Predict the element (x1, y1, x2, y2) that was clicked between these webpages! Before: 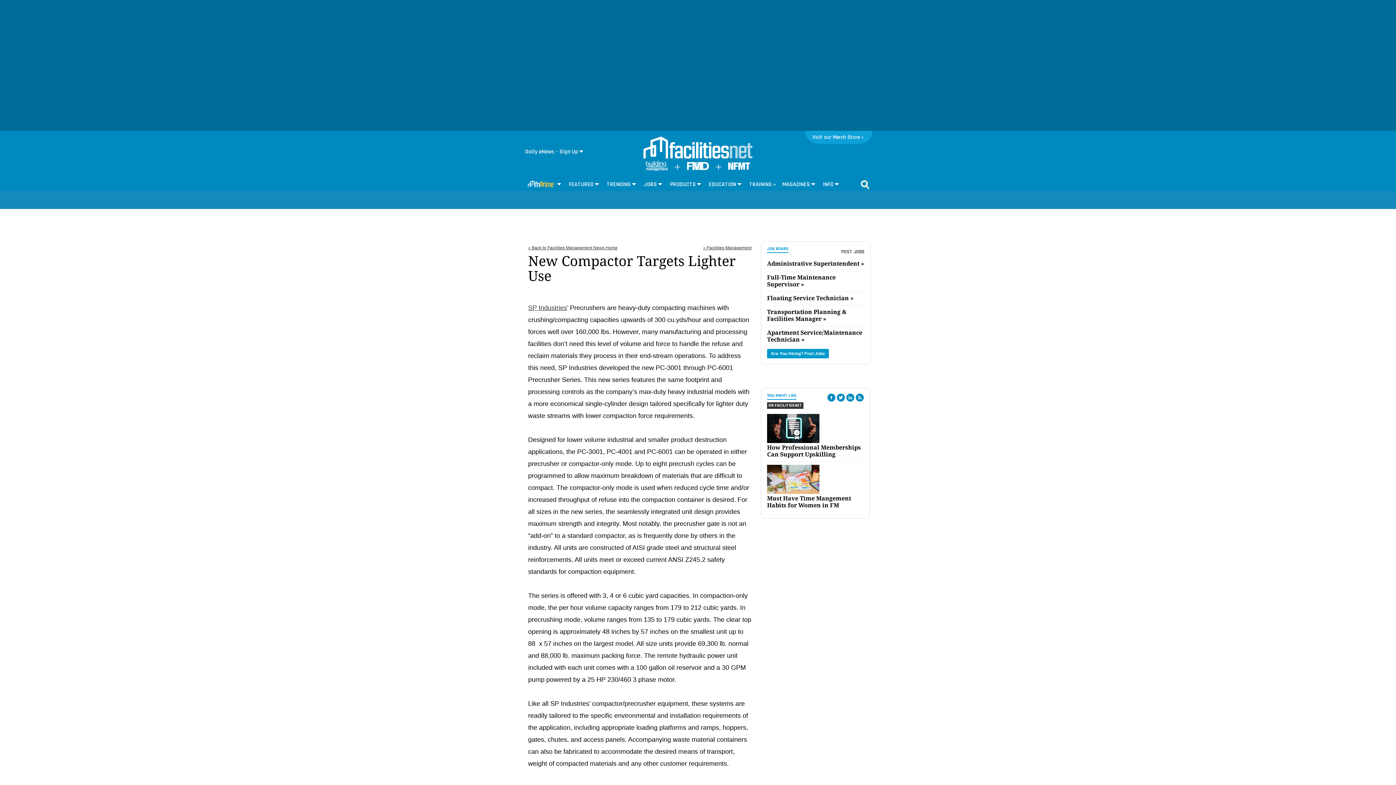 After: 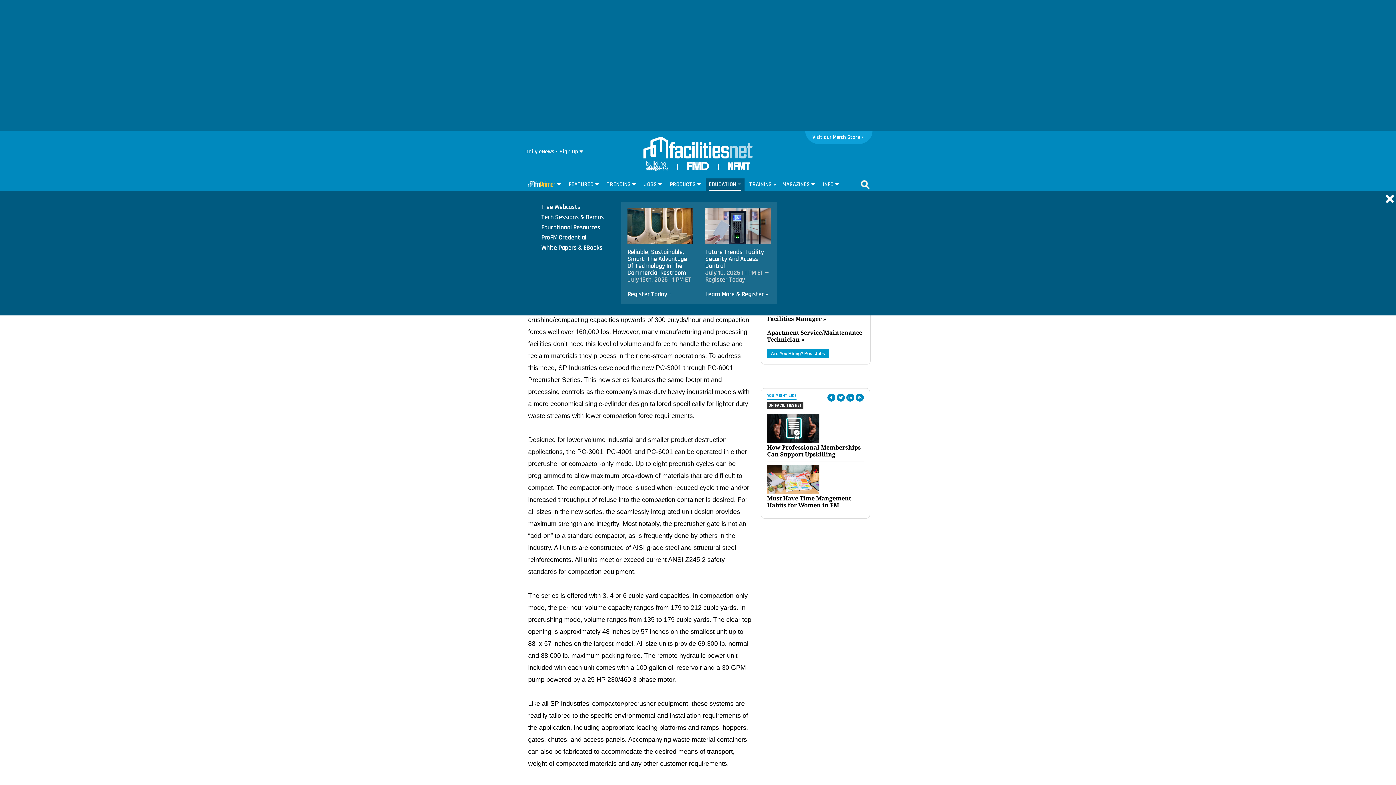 Action: label: EDUCATION bbox: (705, 178, 744, 191)